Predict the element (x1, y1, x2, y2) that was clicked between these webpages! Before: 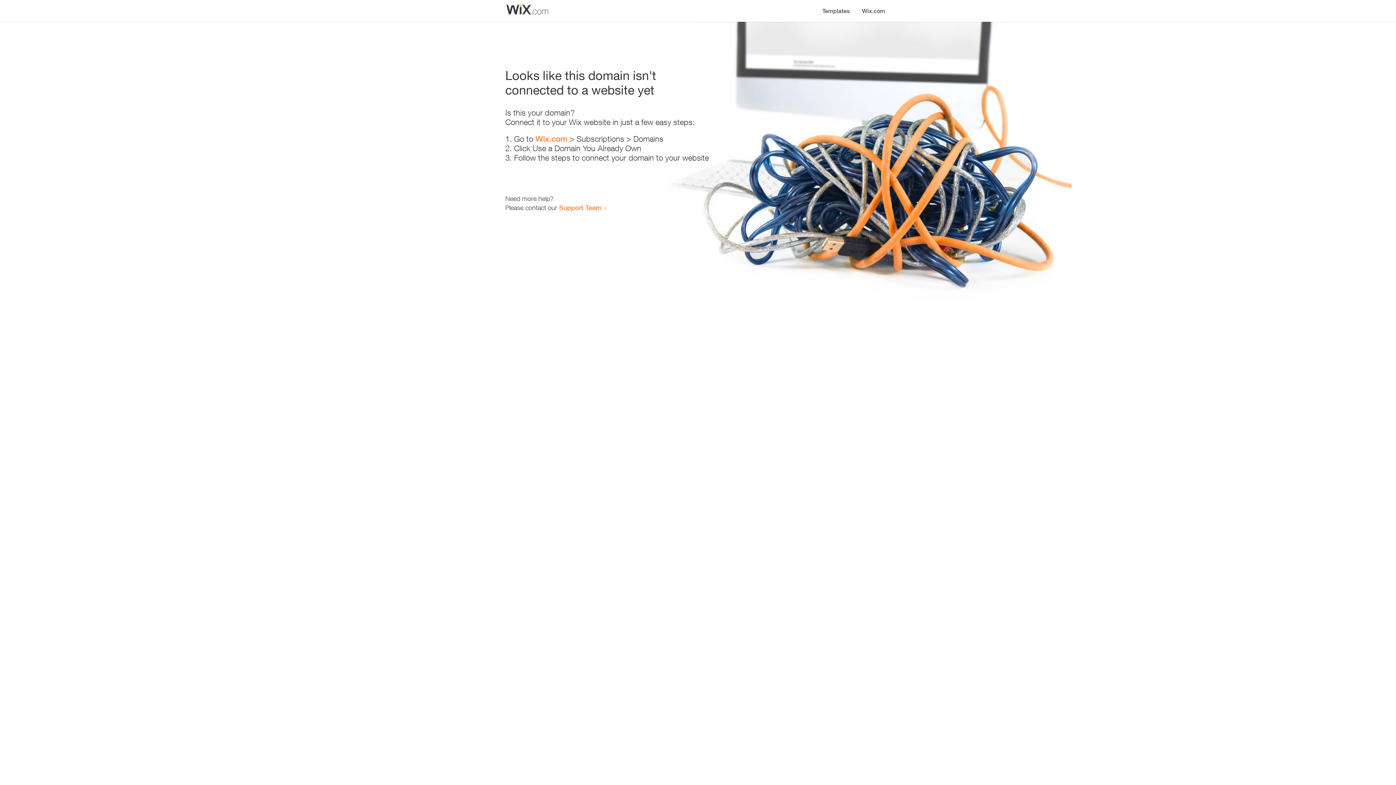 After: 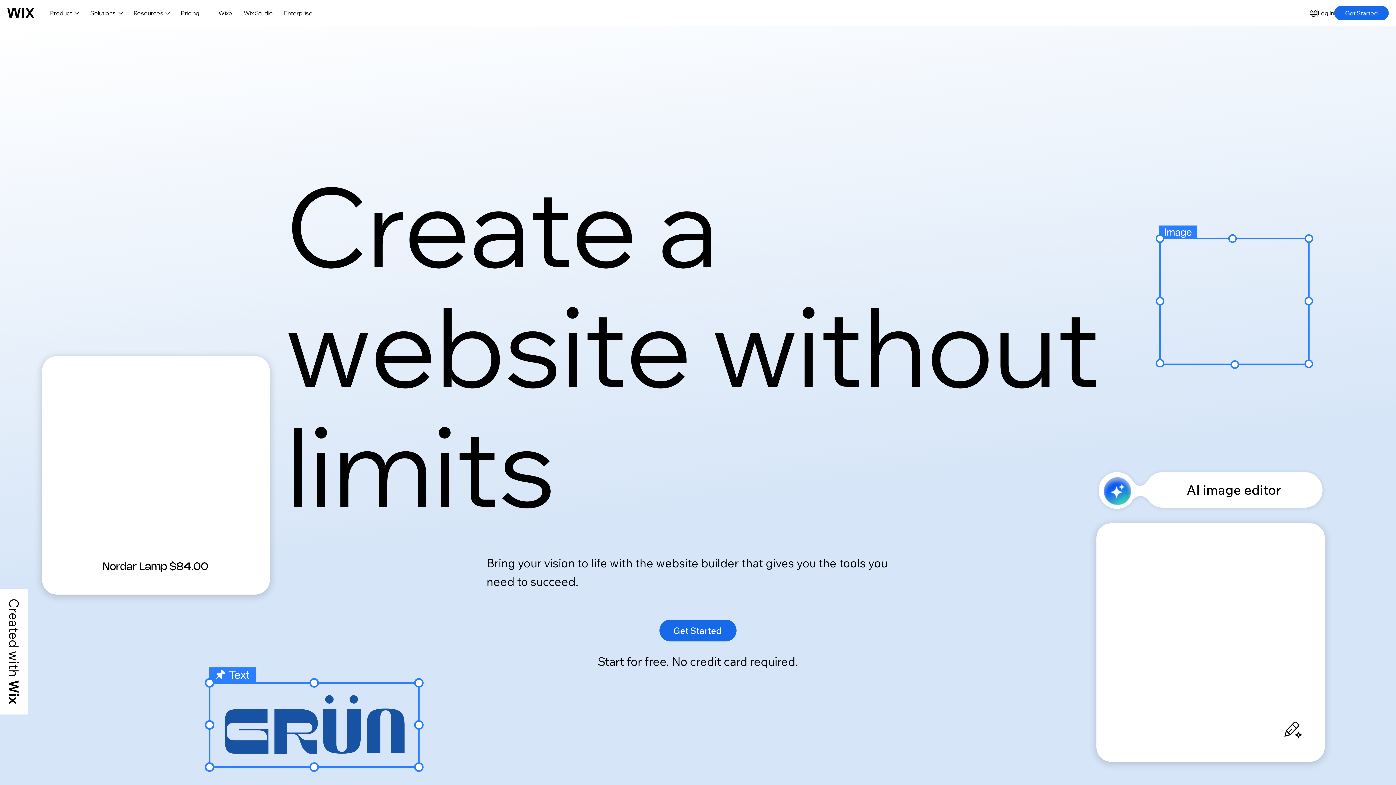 Action: bbox: (535, 134, 567, 143) label: Wix.com